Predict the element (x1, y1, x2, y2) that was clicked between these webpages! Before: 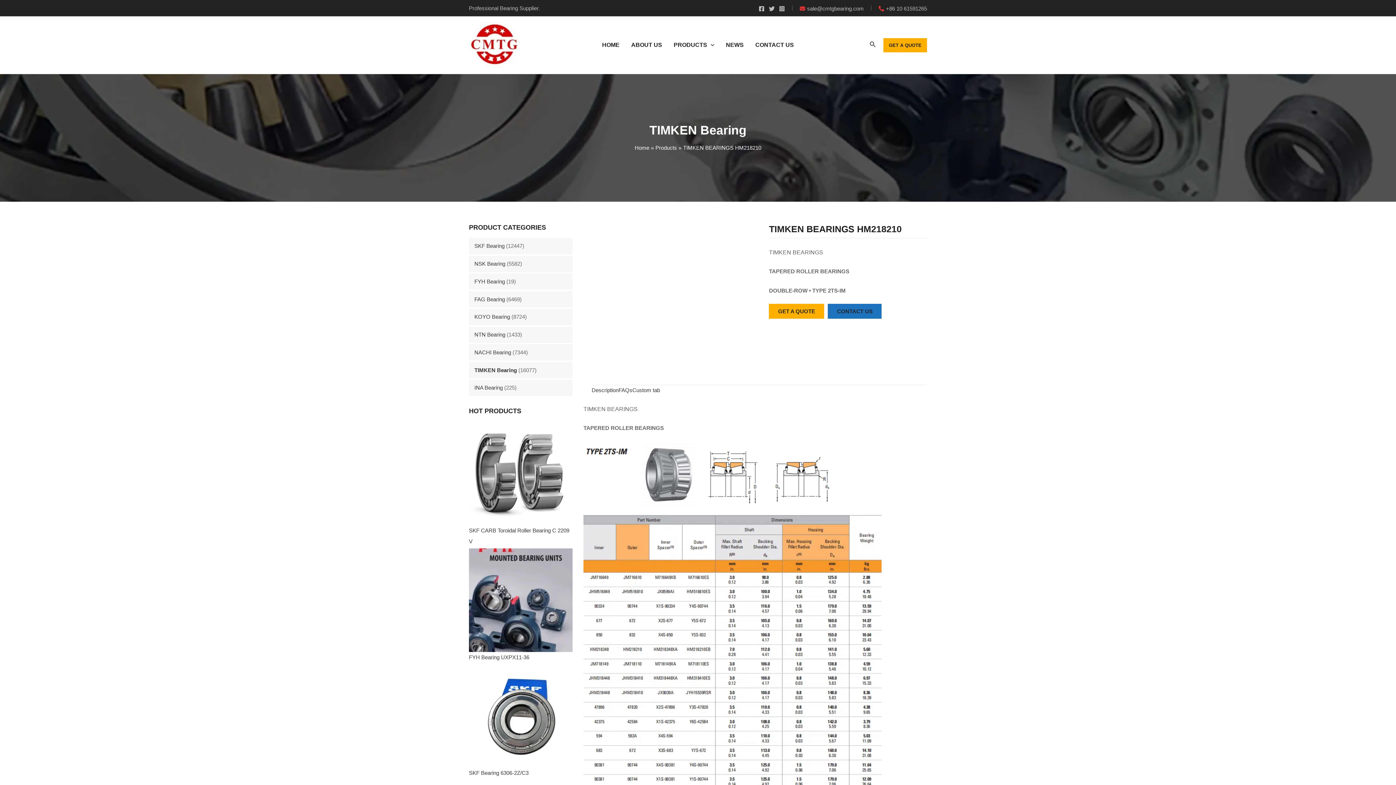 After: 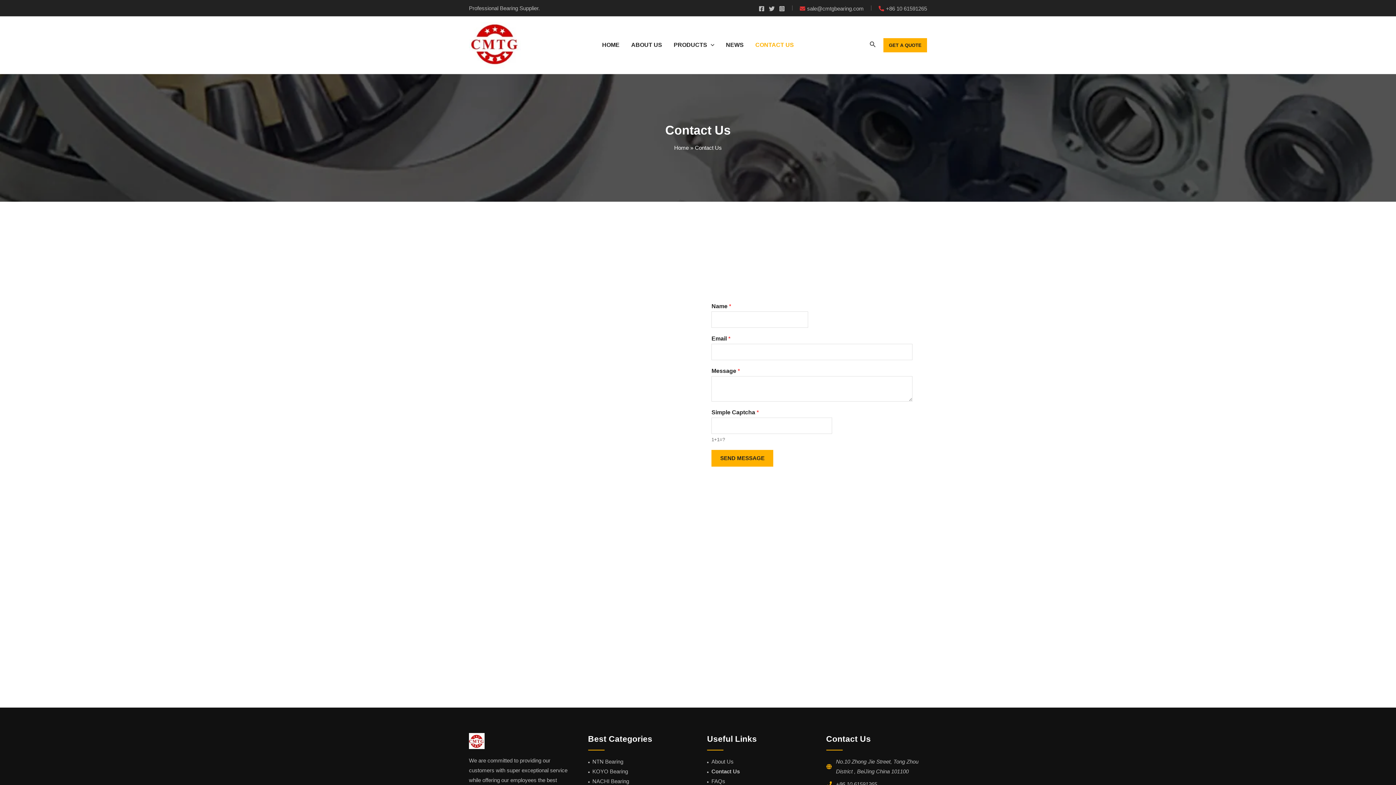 Action: bbox: (883, 38, 927, 52) label: GET A QUOTE